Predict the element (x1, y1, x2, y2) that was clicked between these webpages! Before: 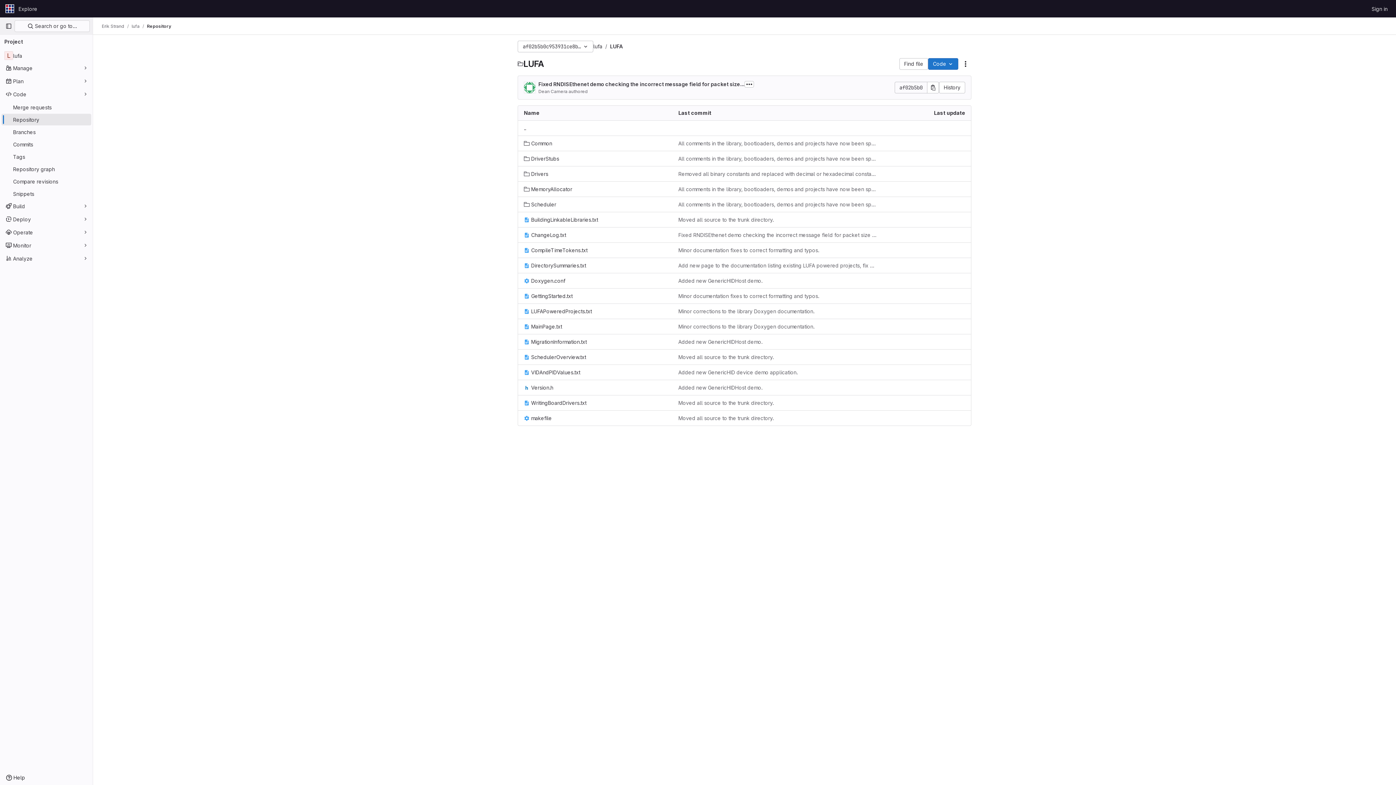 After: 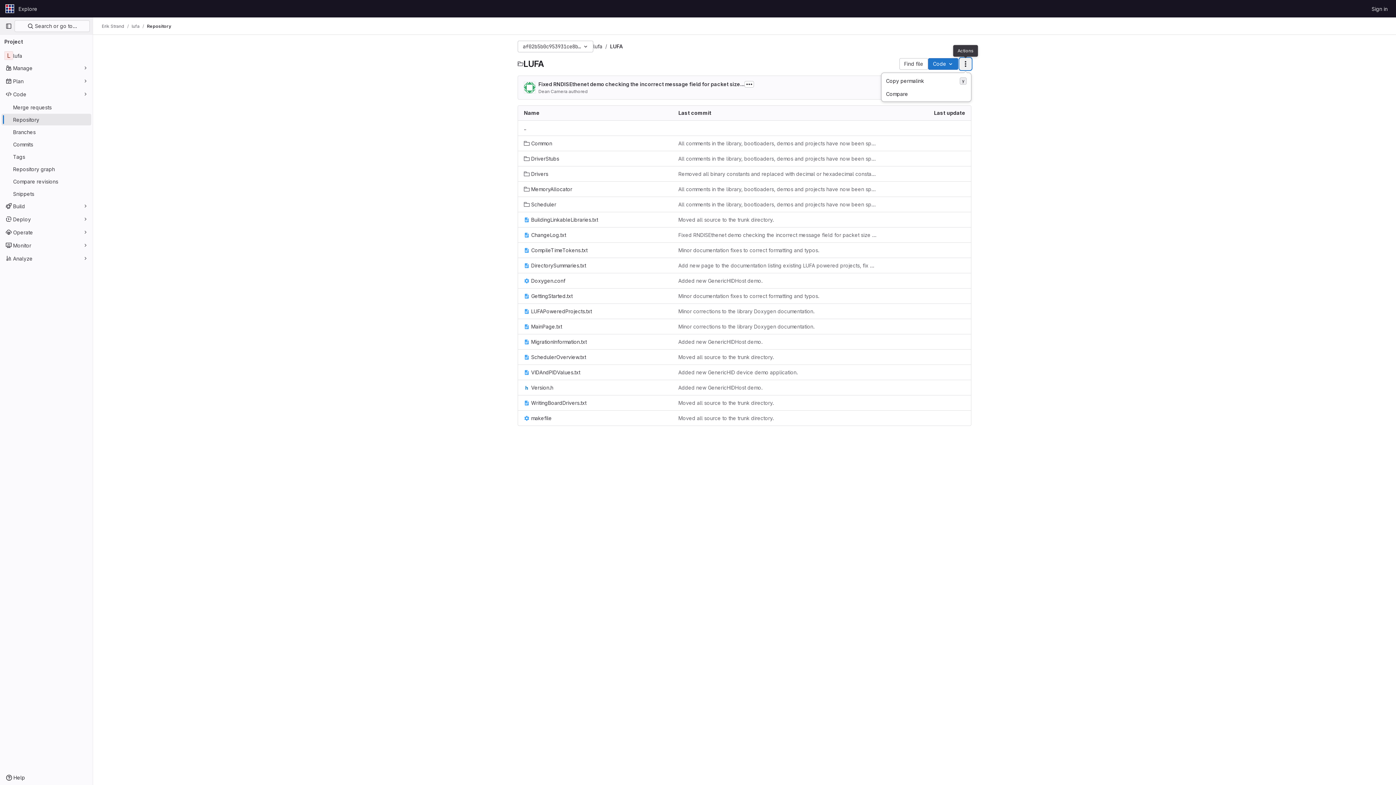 Action: bbox: (960, 58, 971, 69) label: Actions